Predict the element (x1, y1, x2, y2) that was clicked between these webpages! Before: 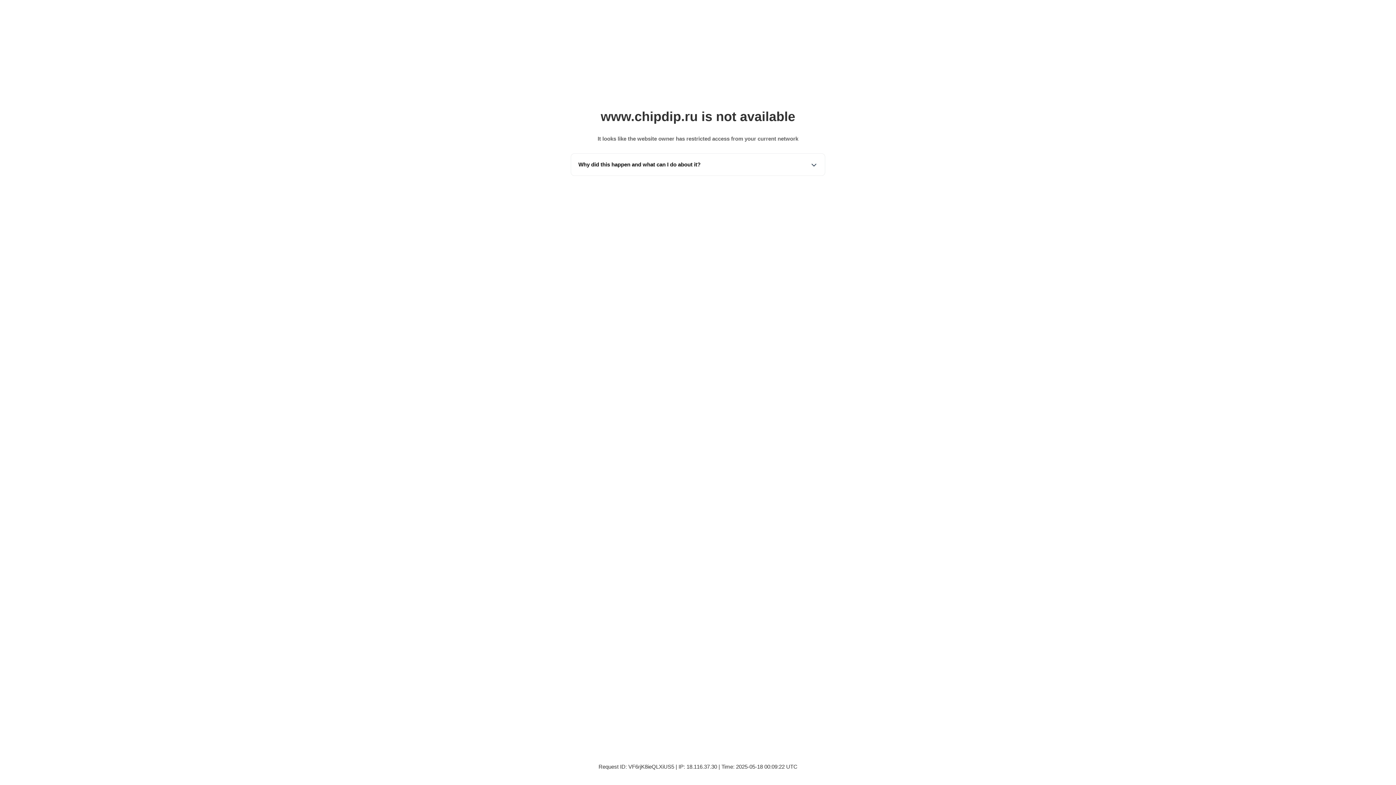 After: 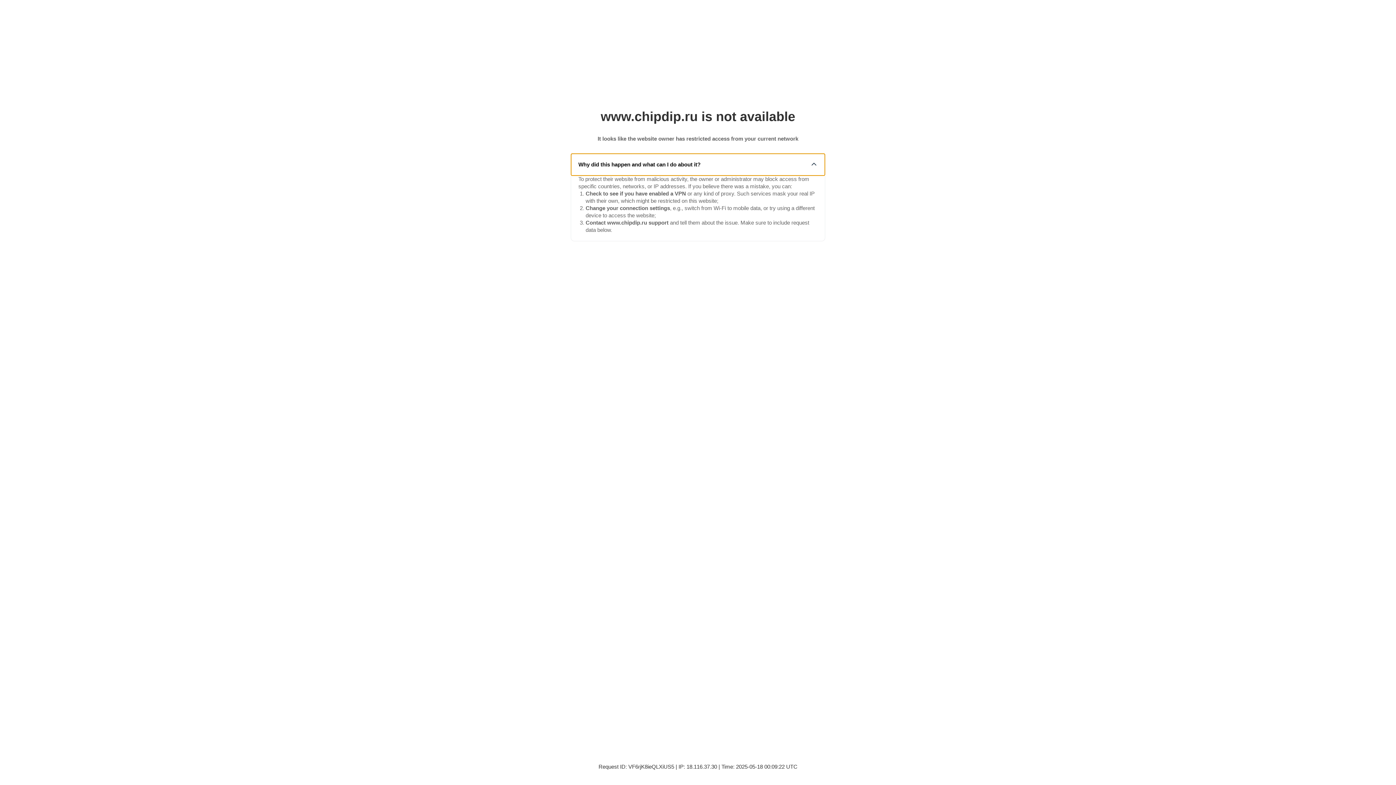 Action: label: Why did this happen and what can I do about it? bbox: (571, 153, 825, 175)